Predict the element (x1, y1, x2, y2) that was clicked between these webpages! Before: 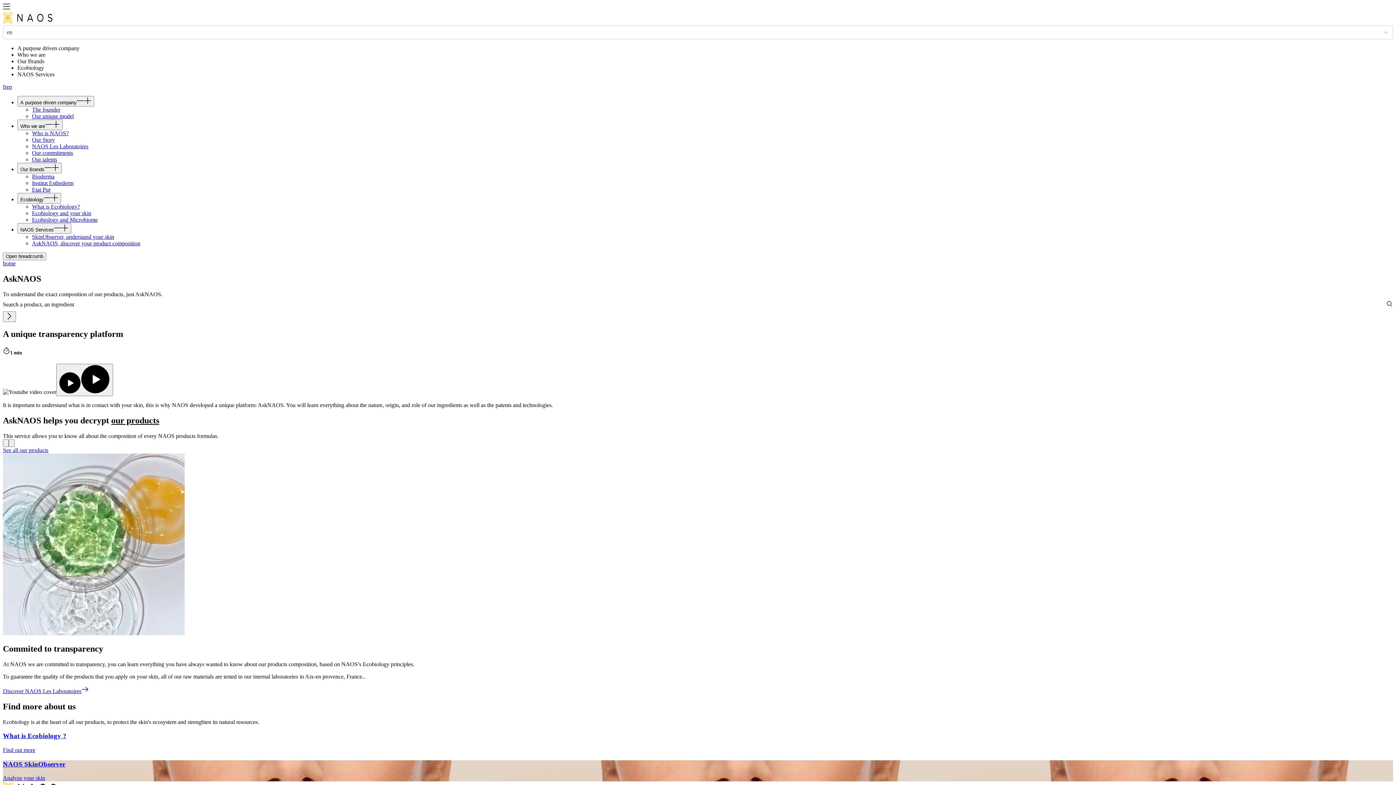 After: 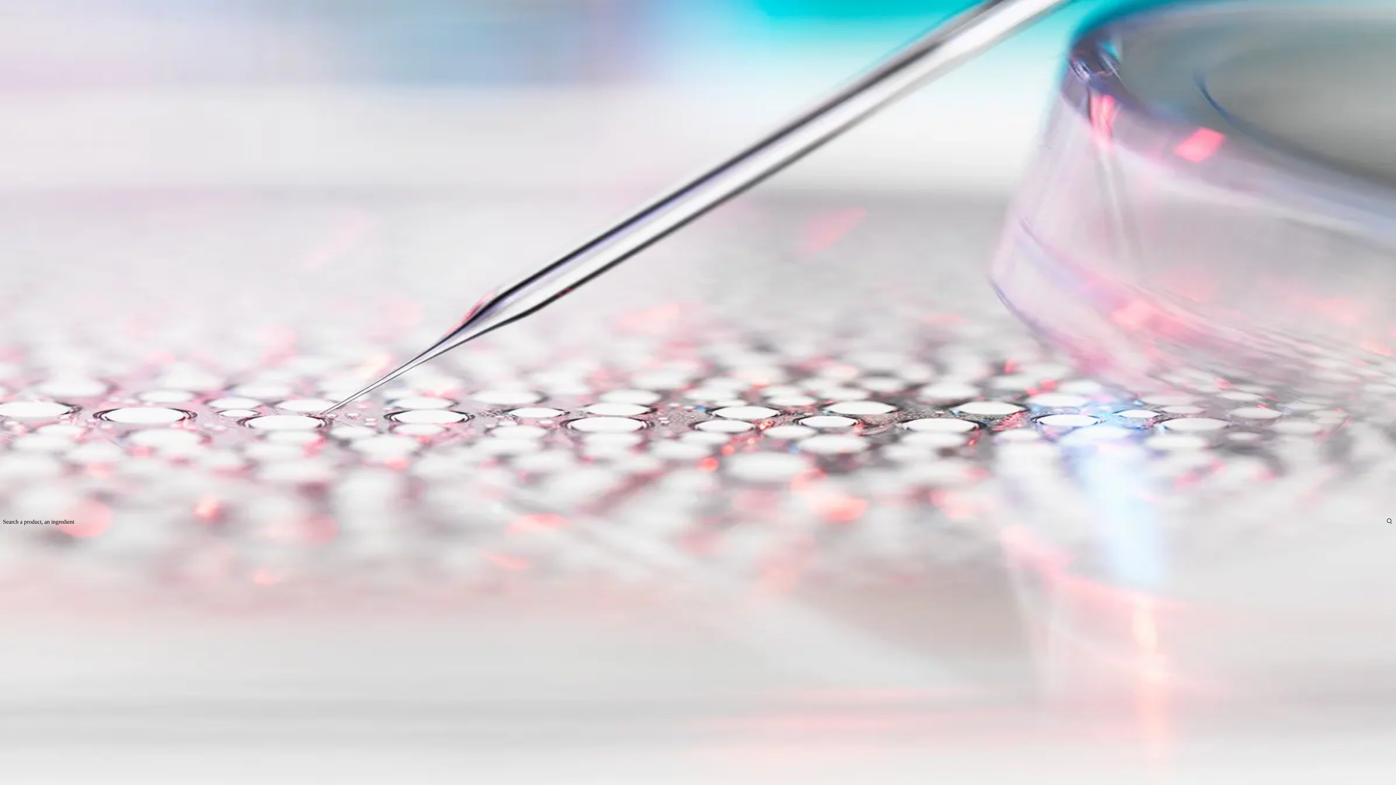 Action: bbox: (32, 149, 1393, 156) label: Our commitments